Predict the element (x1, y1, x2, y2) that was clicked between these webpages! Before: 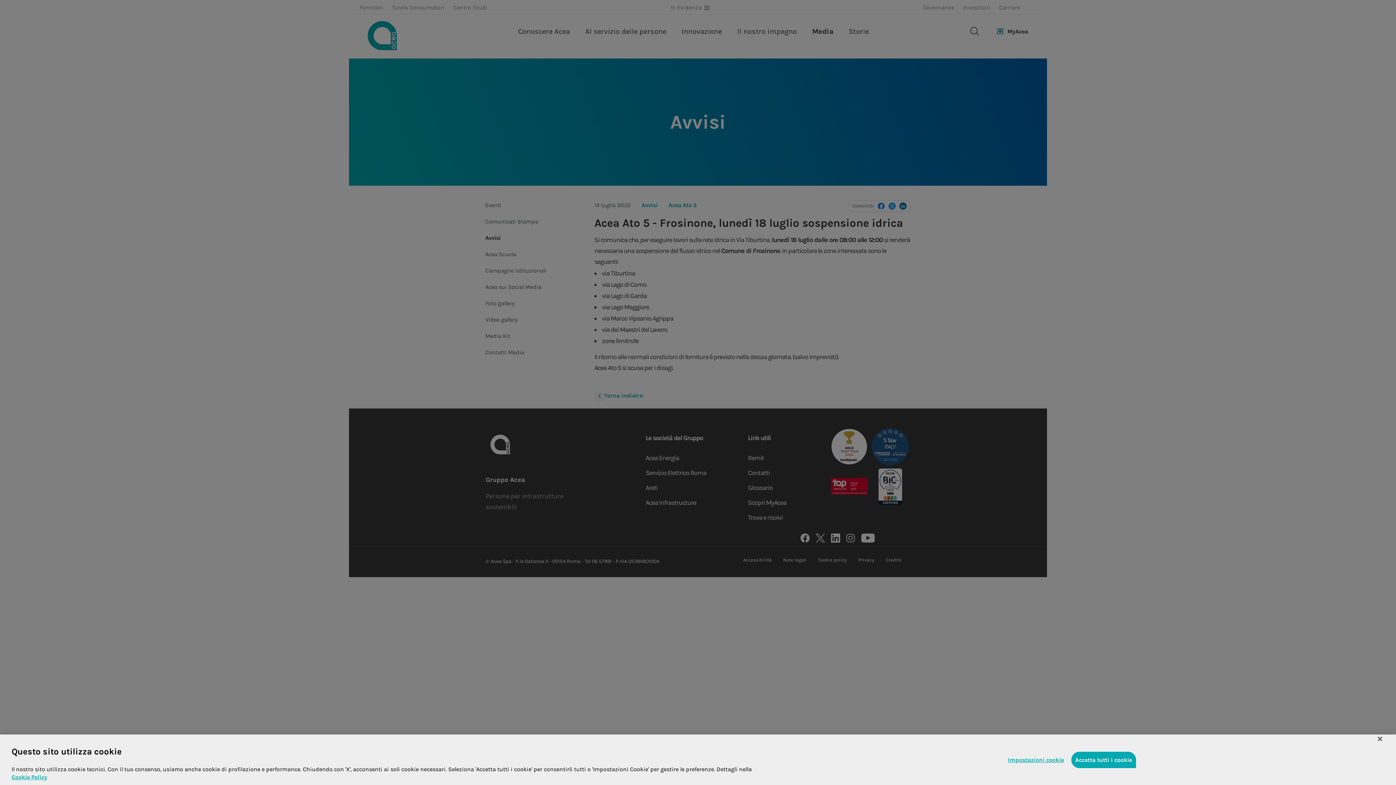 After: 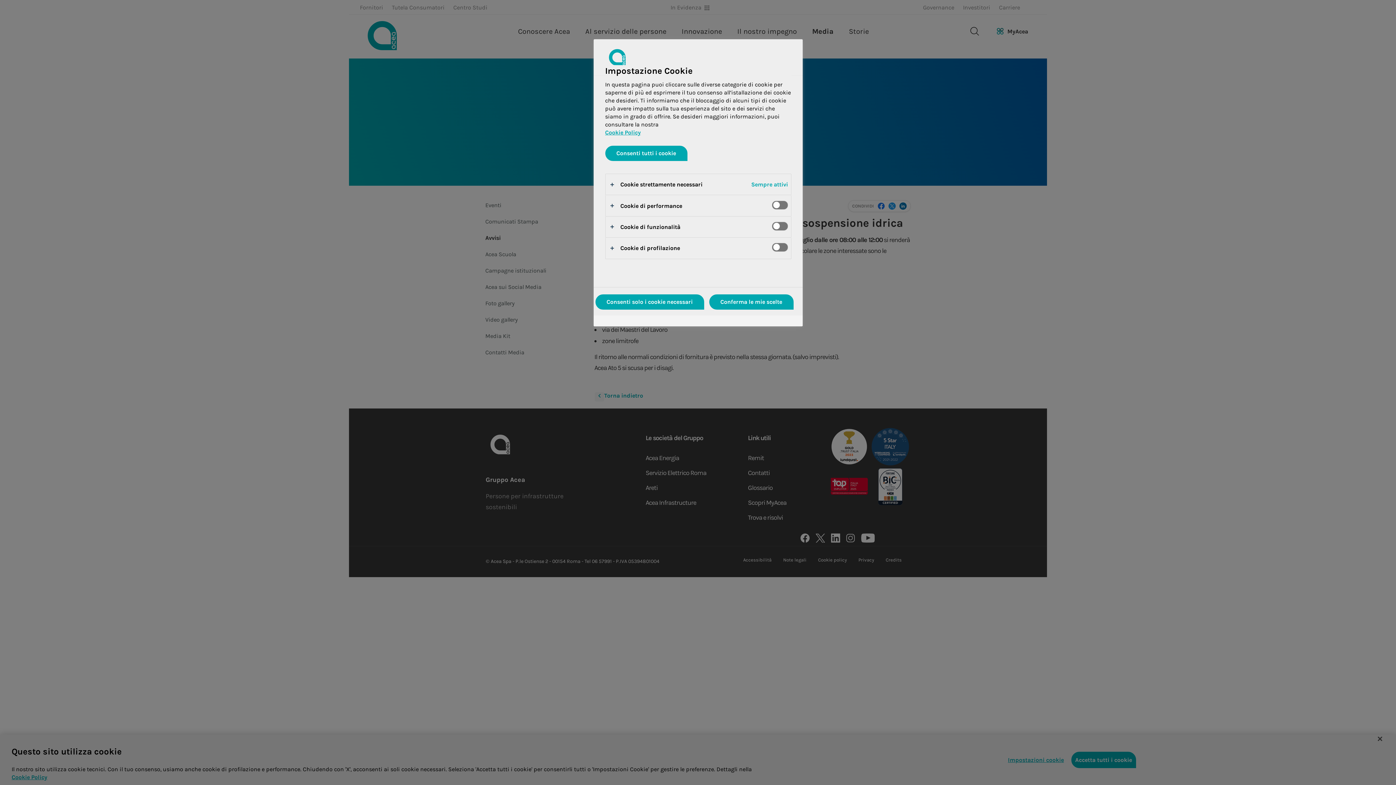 Action: bbox: (1008, 752, 1064, 768) label: Impostazioni cookie